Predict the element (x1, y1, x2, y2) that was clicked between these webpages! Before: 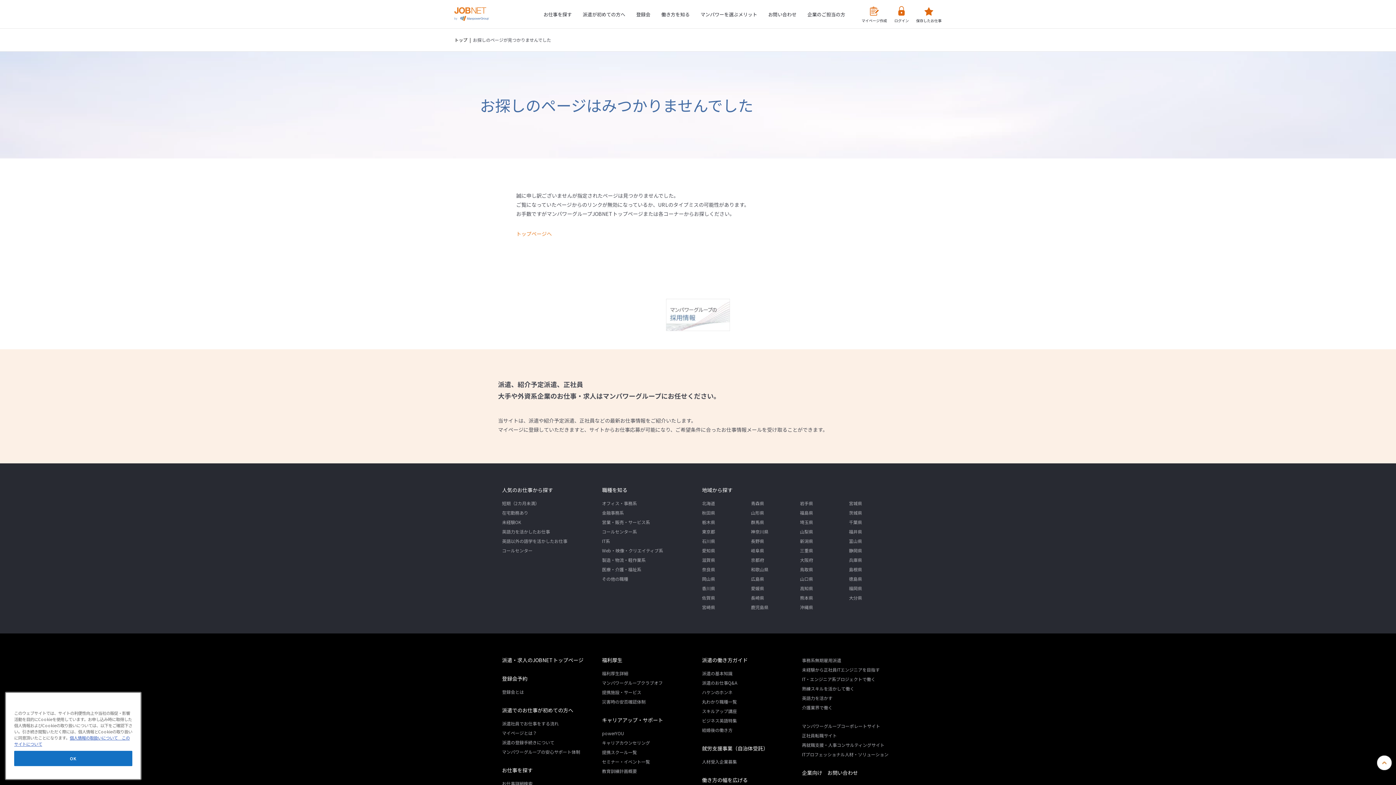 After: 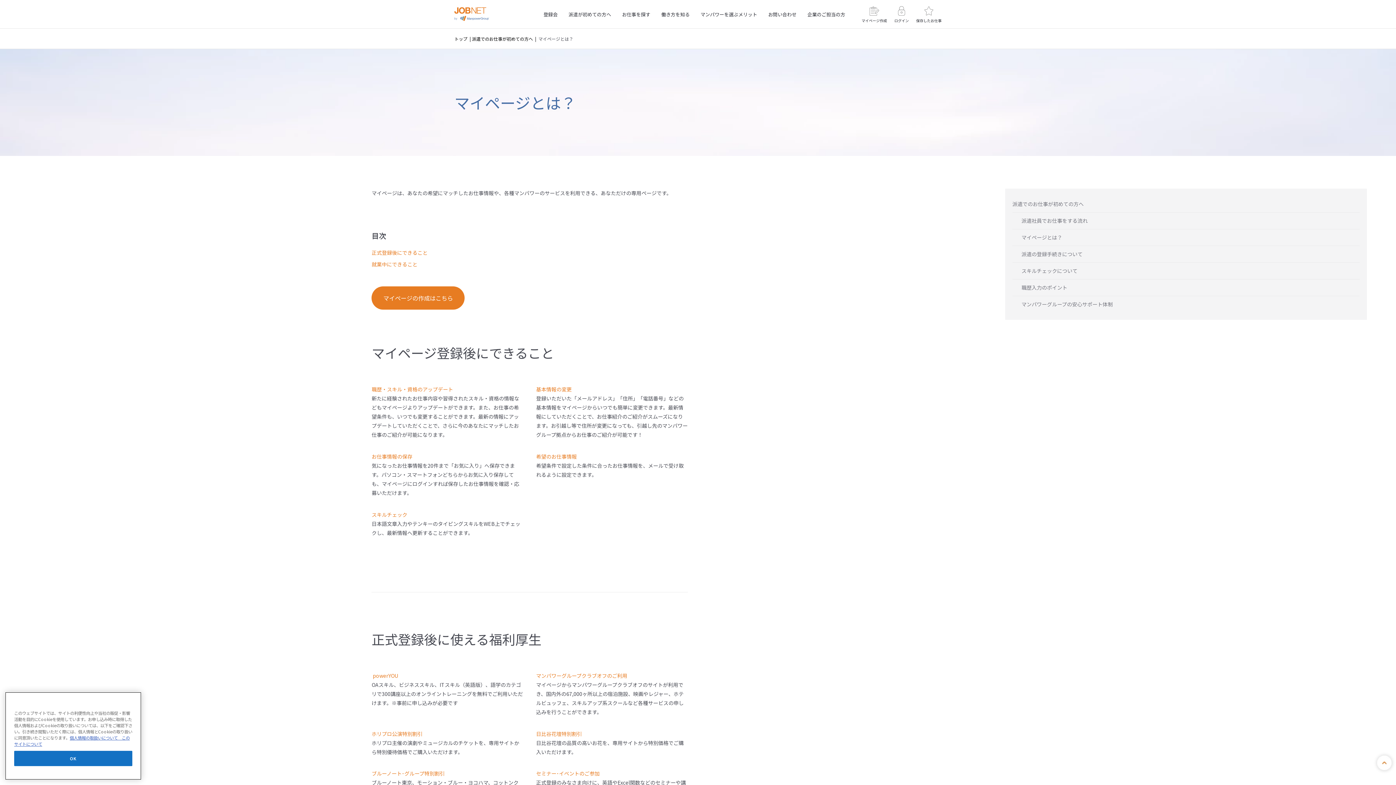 Action: label: マイページとは？ bbox: (502, 730, 537, 736)